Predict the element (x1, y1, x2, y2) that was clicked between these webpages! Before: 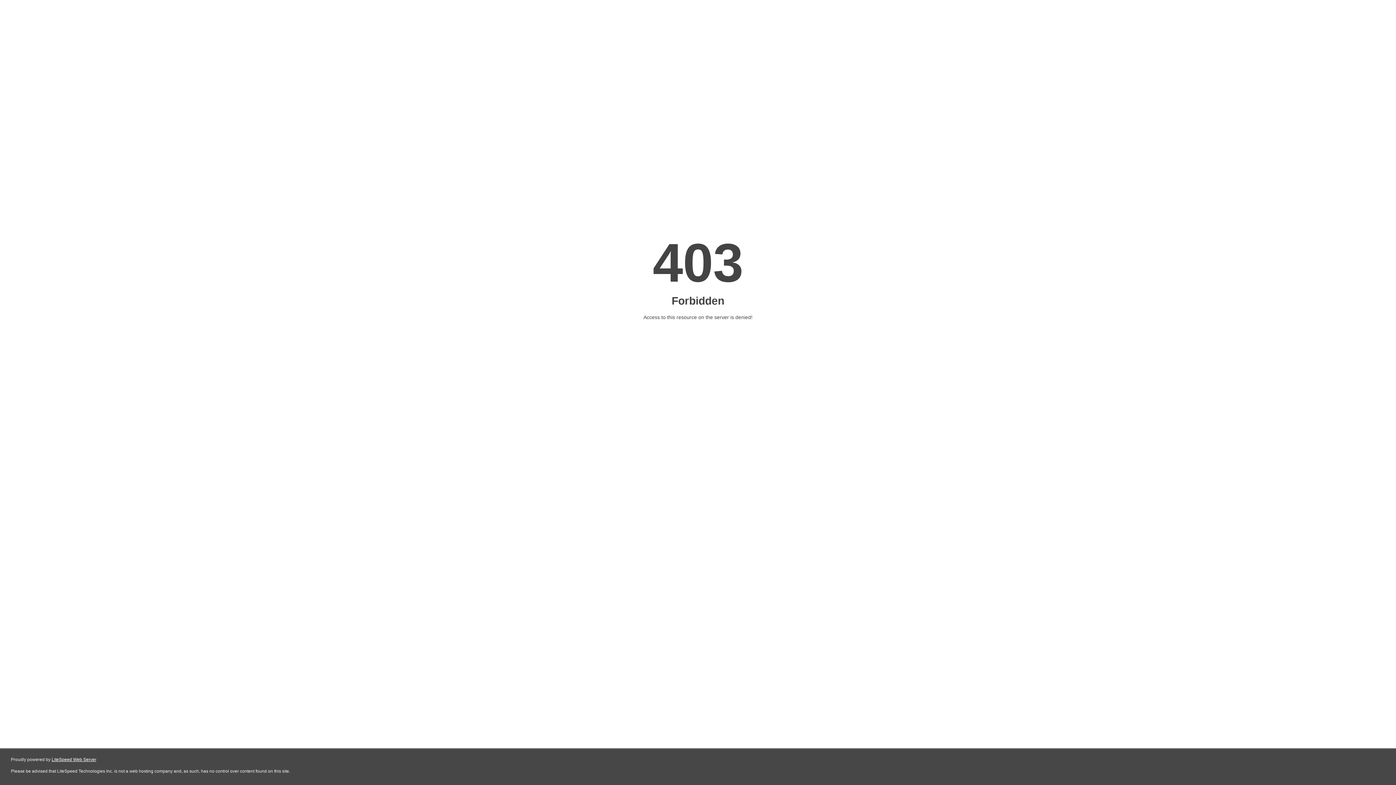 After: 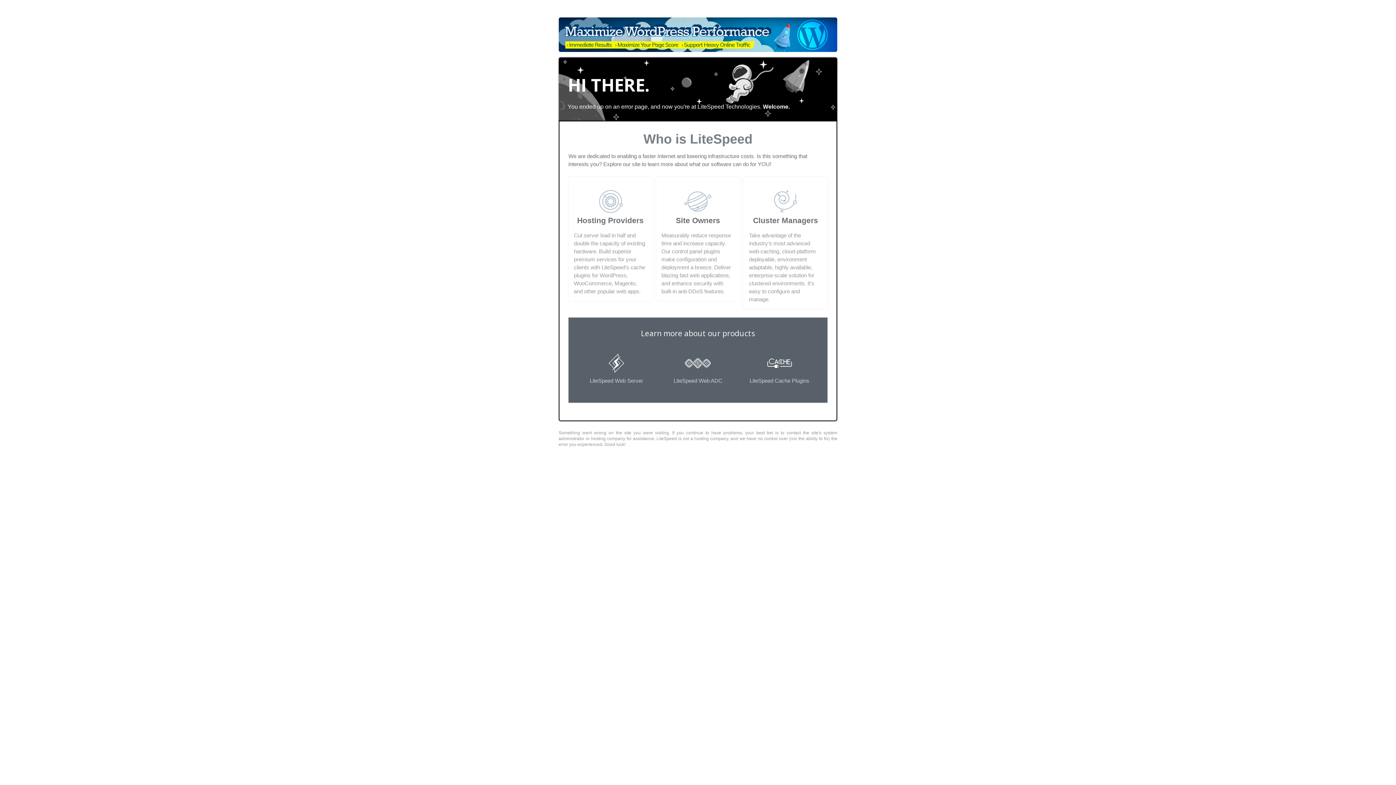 Action: bbox: (51, 757, 96, 762) label: LiteSpeed Web Server